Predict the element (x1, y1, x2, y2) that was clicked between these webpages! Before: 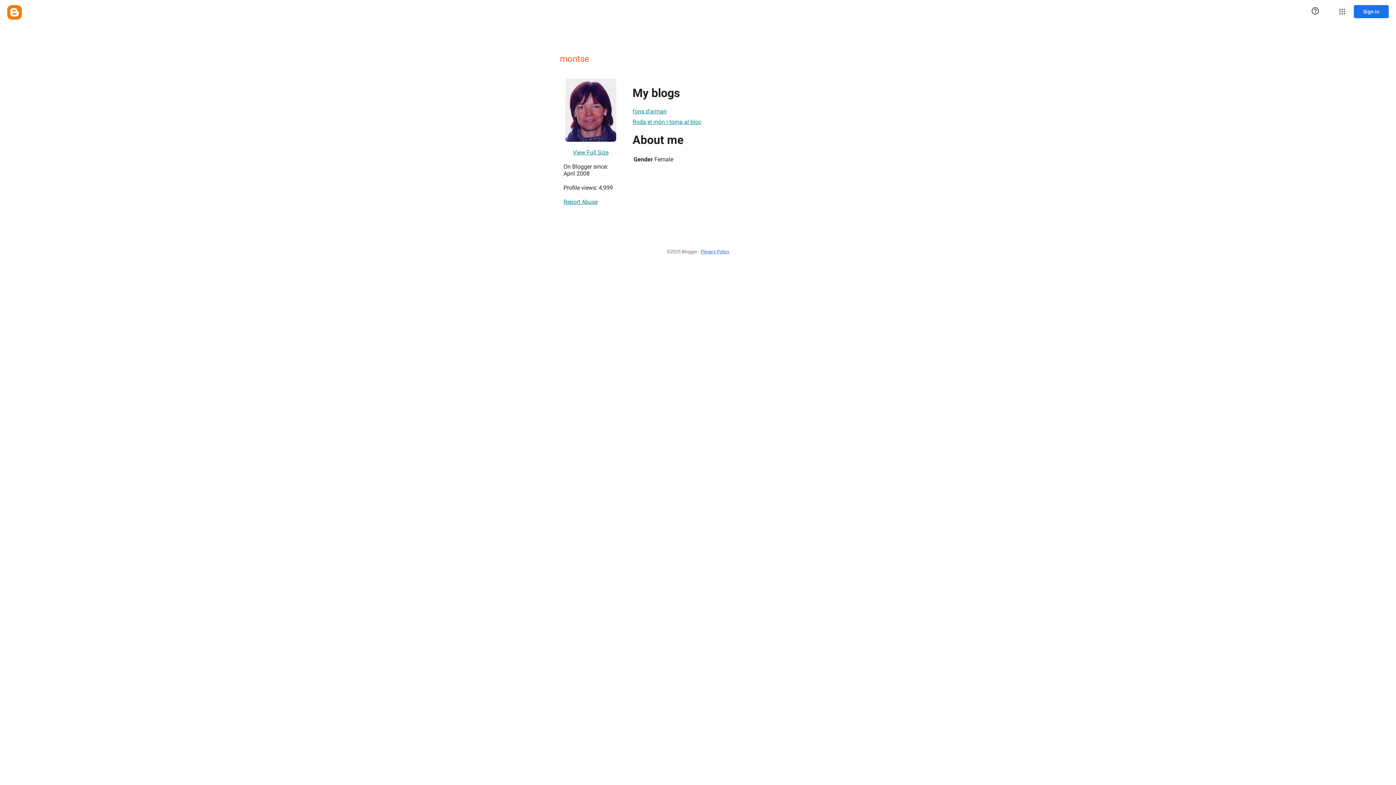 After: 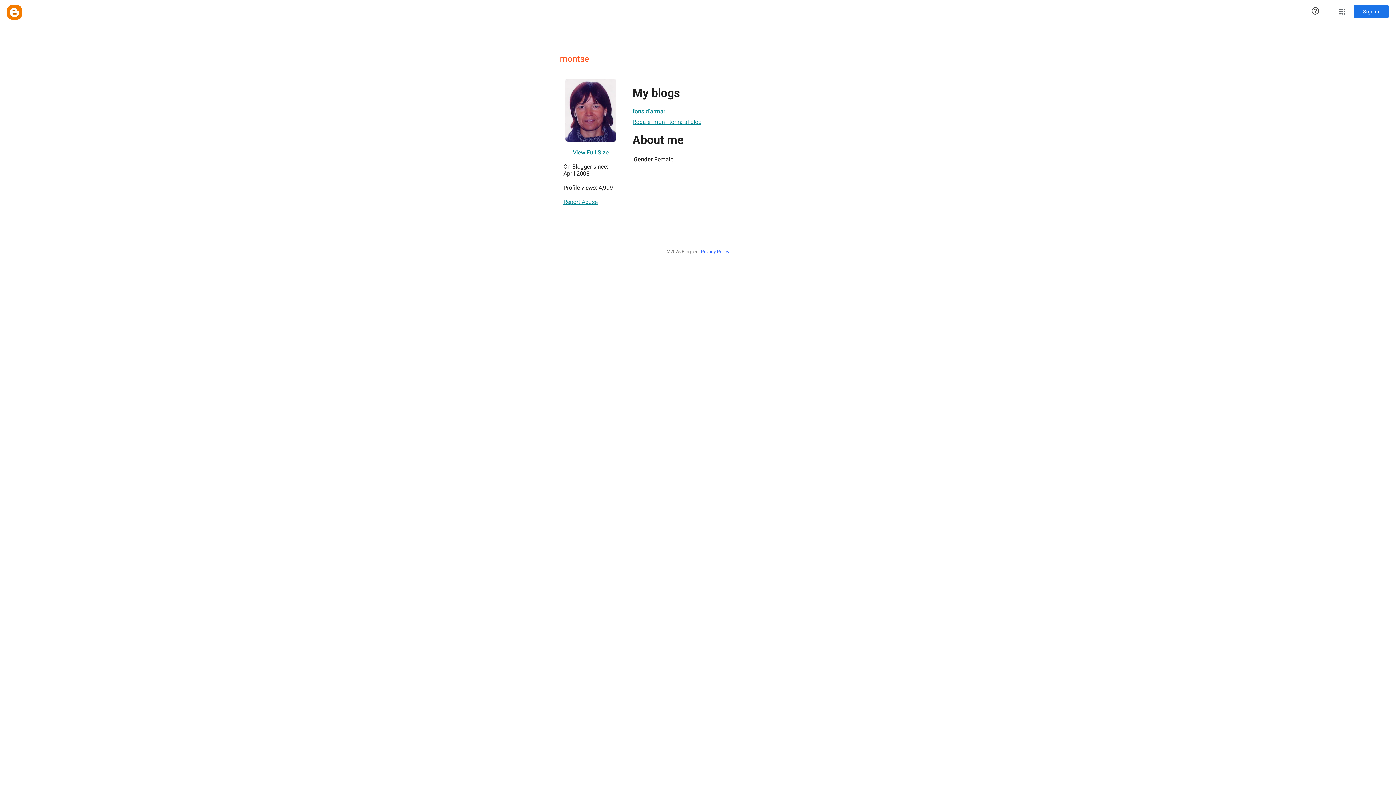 Action: bbox: (632, 114, 701, 129) label: Roda el món i torna al bloc